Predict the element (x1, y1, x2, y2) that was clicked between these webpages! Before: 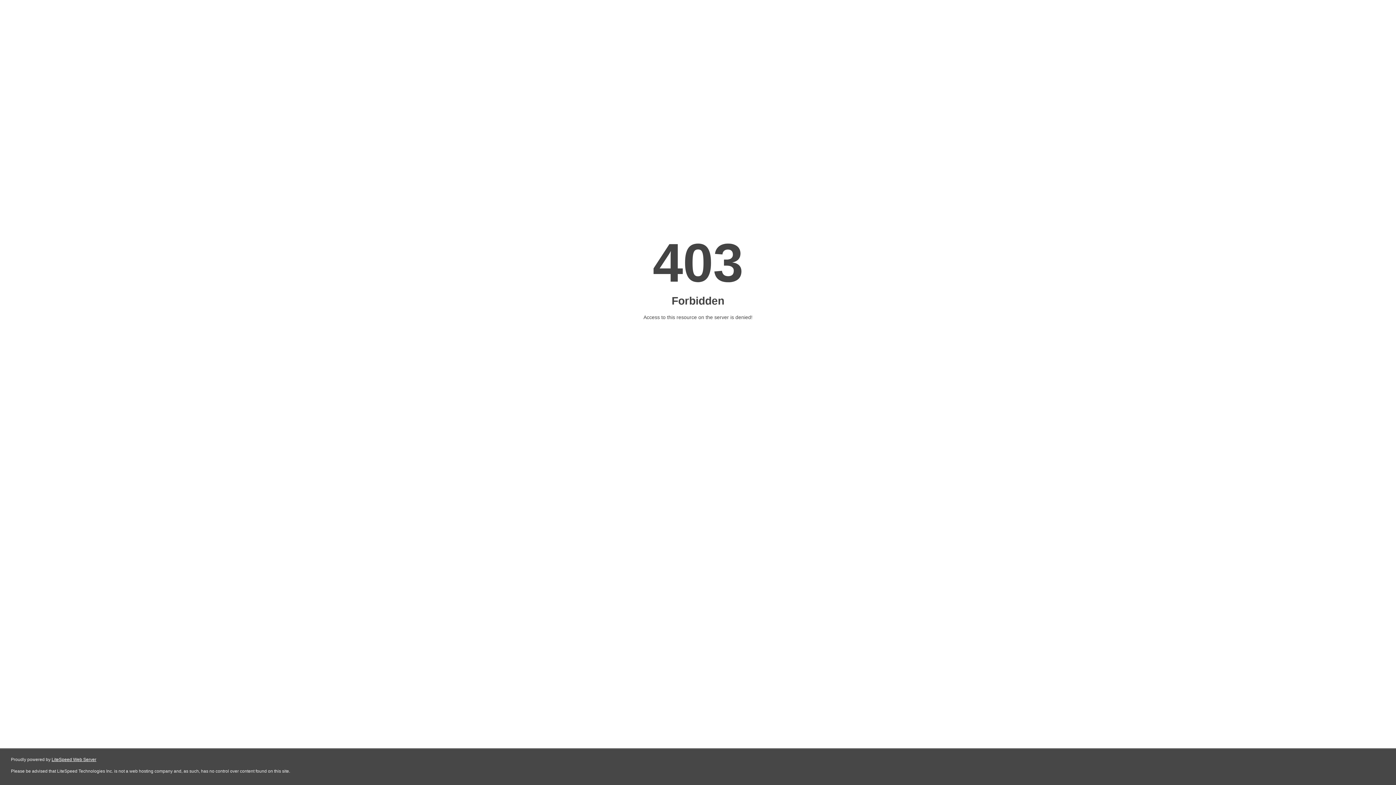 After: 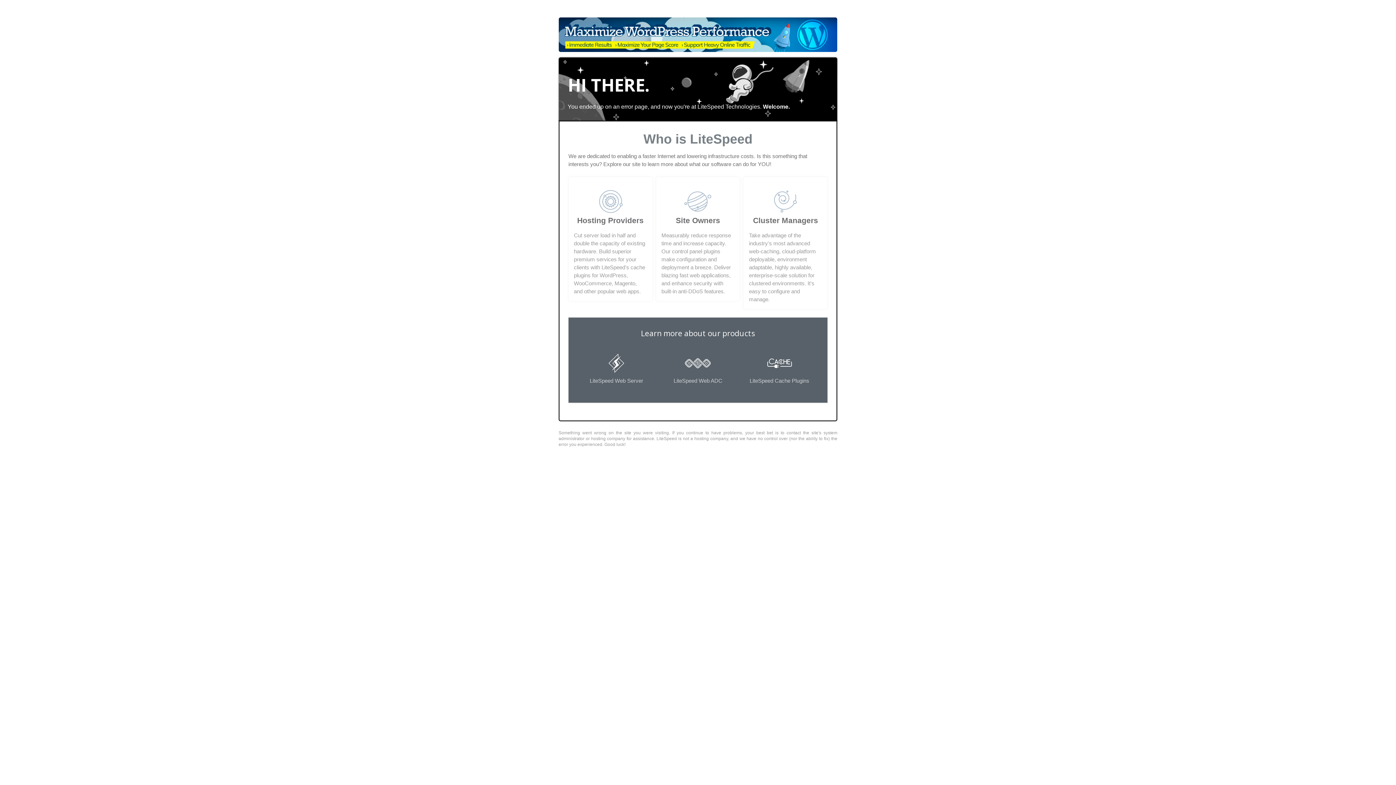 Action: bbox: (51, 757, 96, 762) label: LiteSpeed Web Server